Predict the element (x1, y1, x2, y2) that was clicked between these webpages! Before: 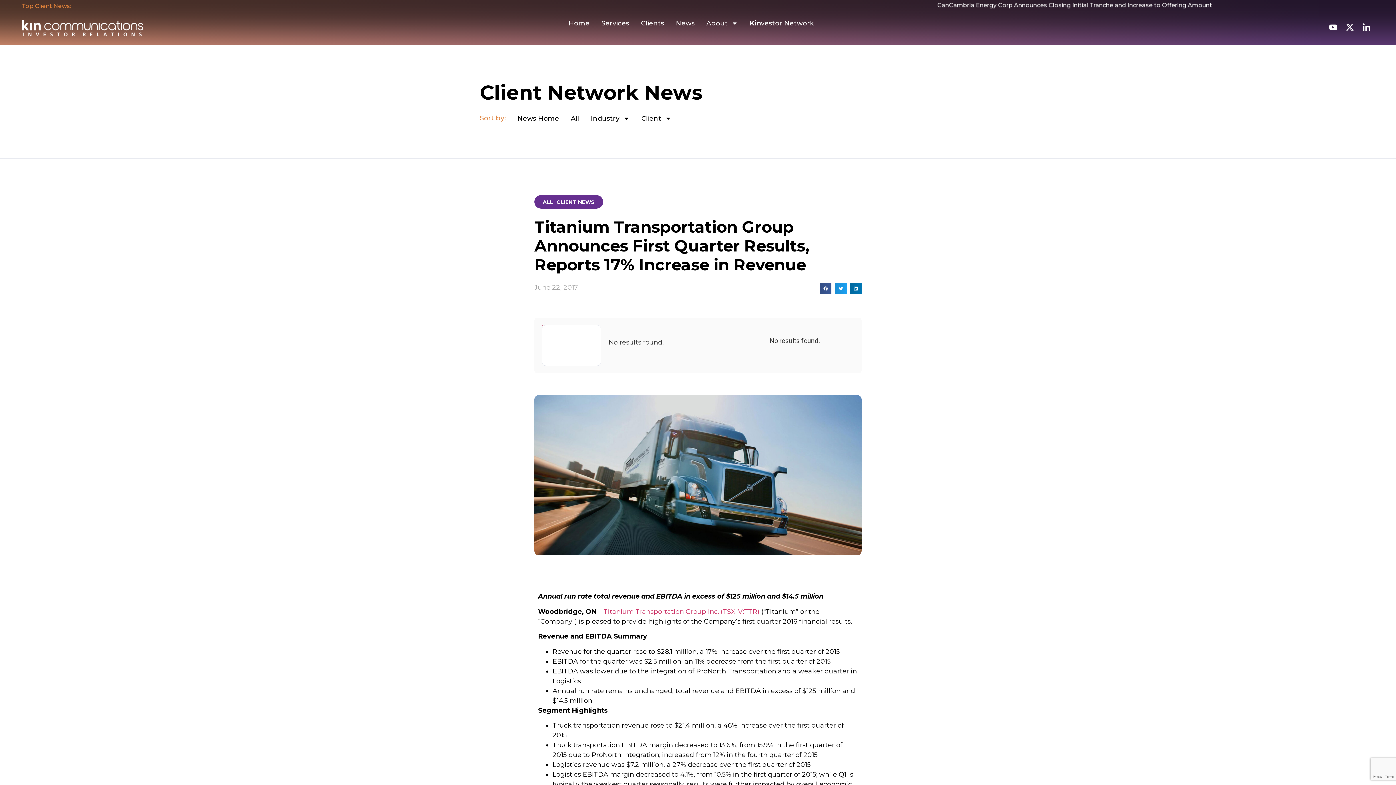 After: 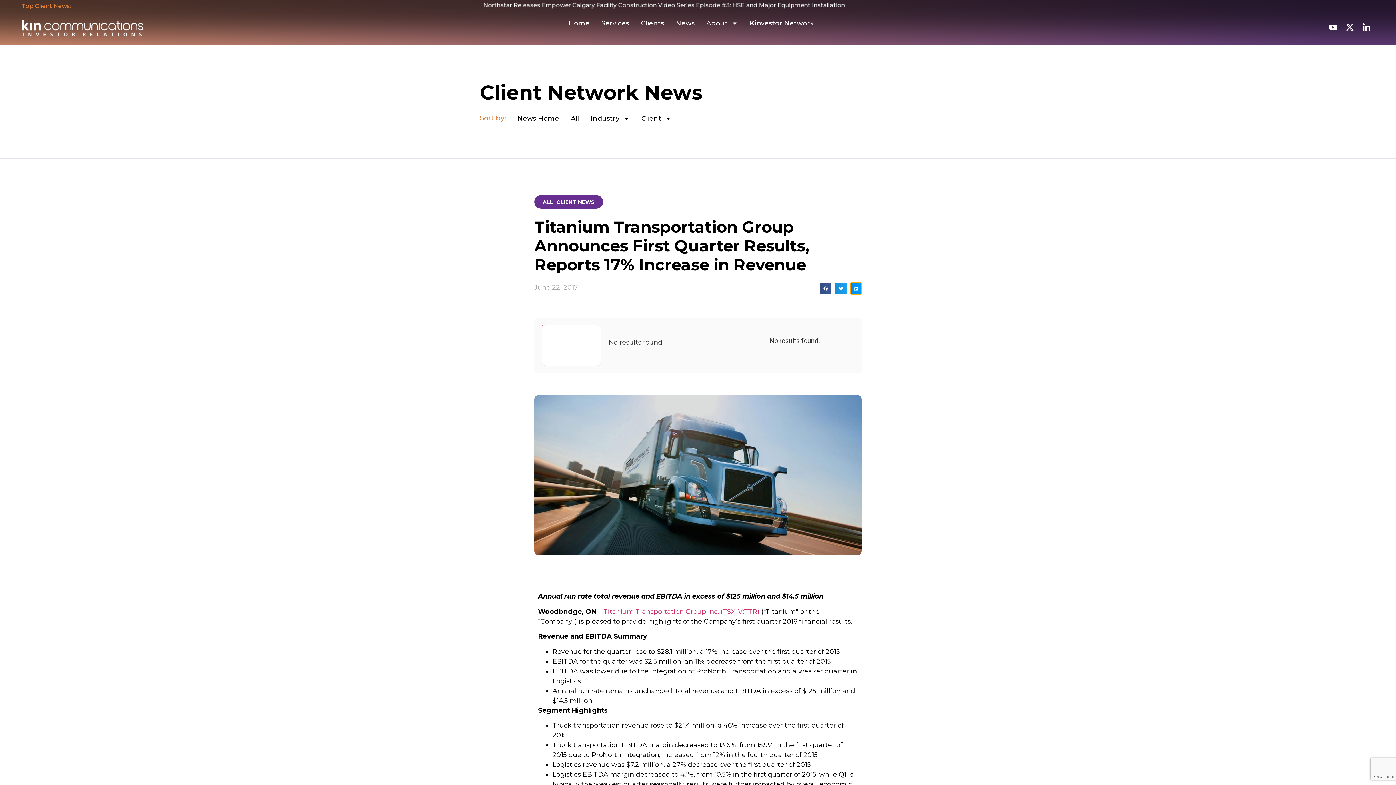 Action: bbox: (850, 282, 861, 294) label: Share on linkedin